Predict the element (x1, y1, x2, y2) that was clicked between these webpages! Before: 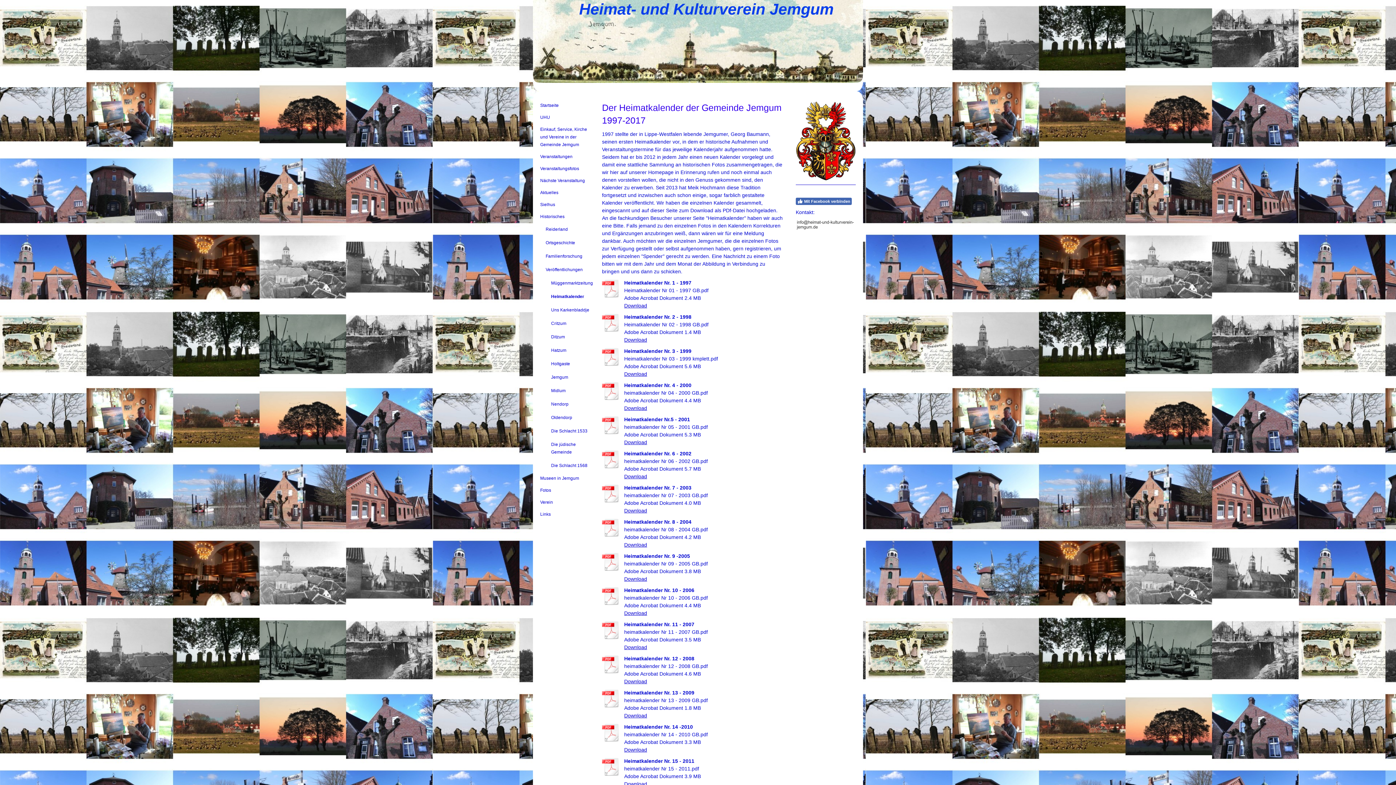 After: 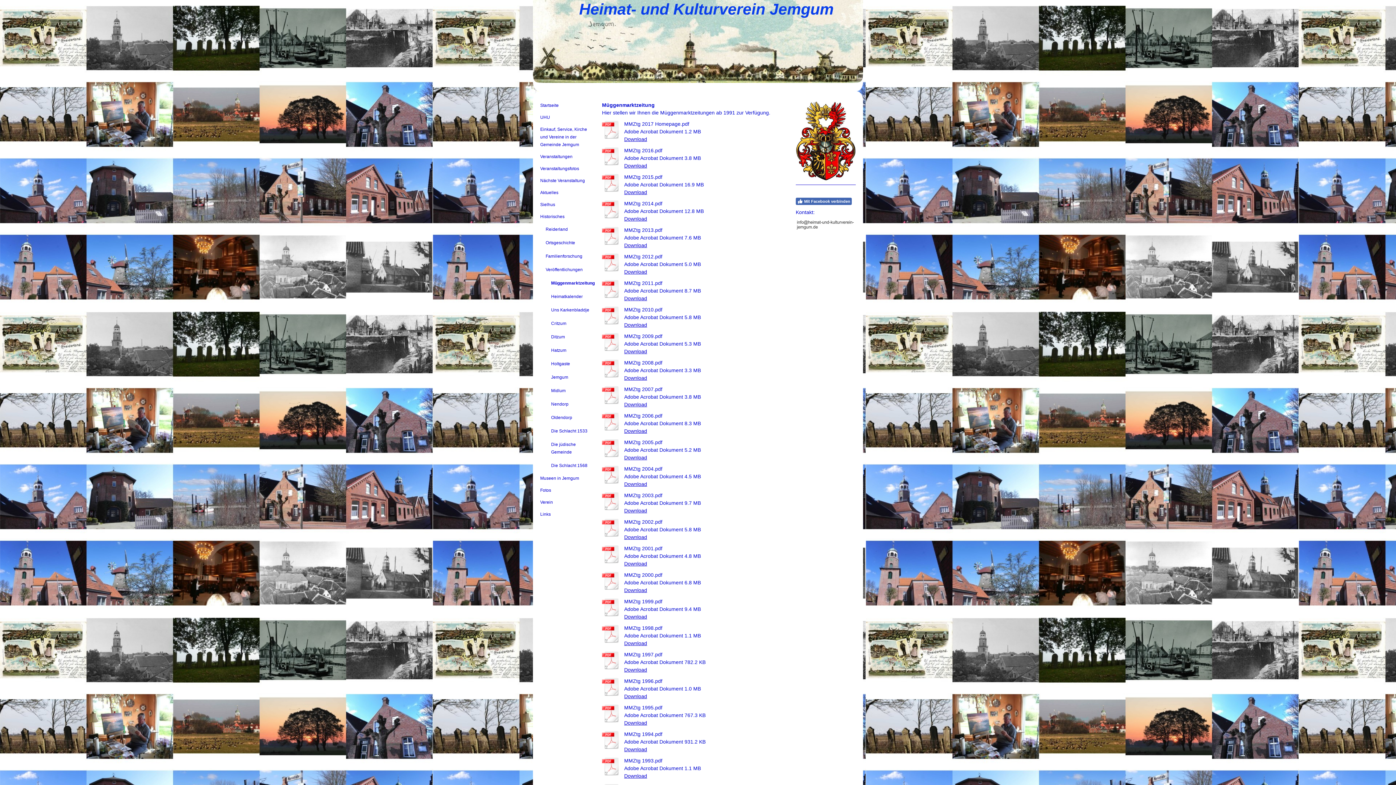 Action: label: Müggenmarktzeitung bbox: (551, 276, 591, 290)